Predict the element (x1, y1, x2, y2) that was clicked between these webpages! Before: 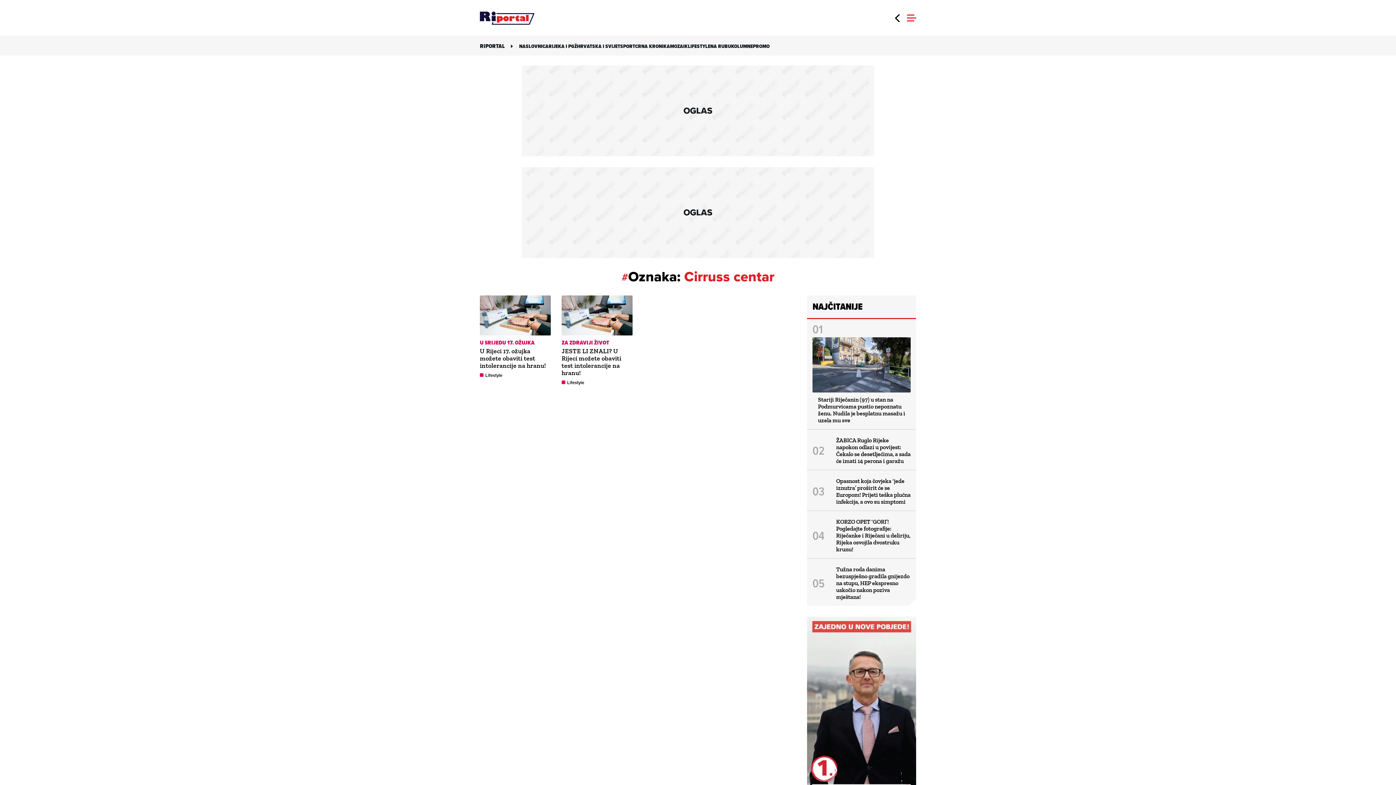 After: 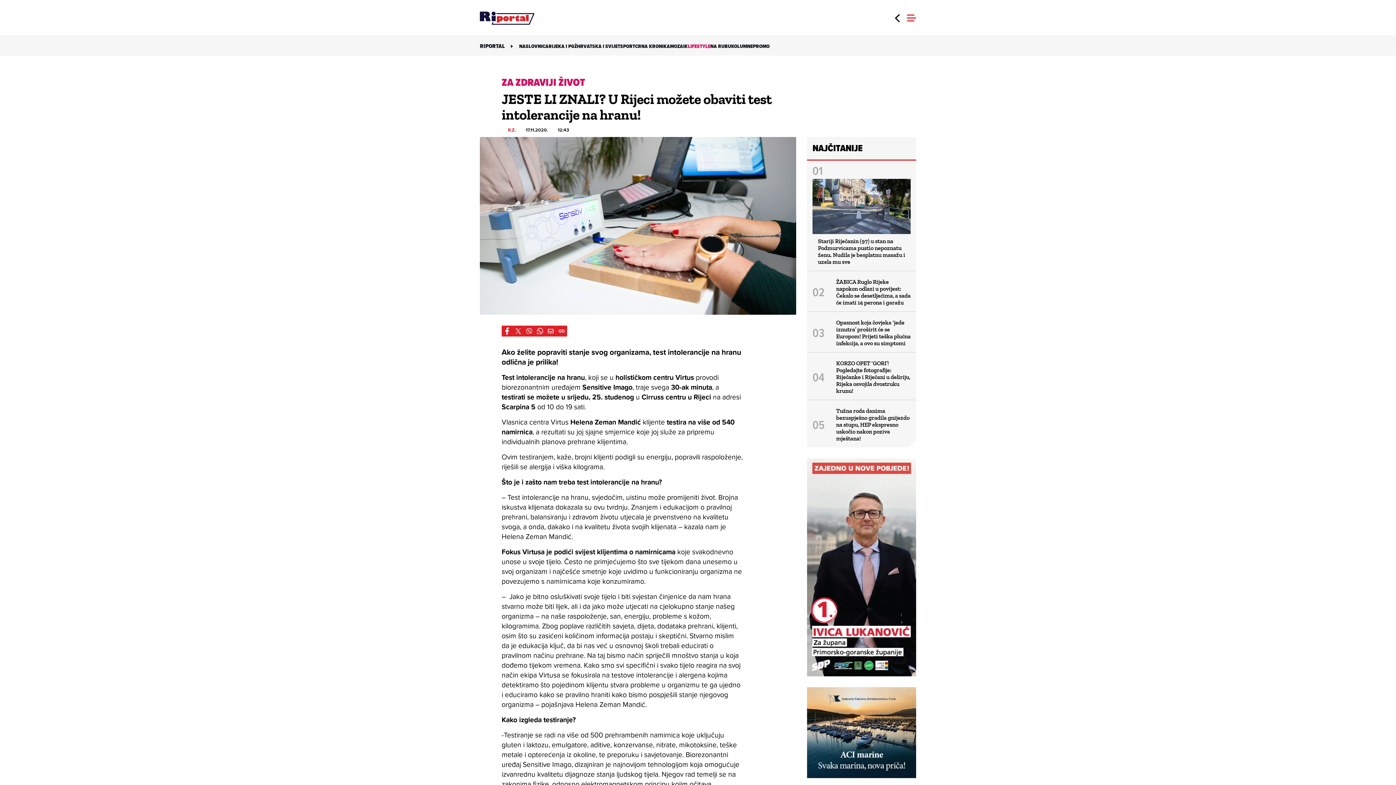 Action: label: ZA ZDRAVIJI ŽIVOT bbox: (561, 338, 609, 346)